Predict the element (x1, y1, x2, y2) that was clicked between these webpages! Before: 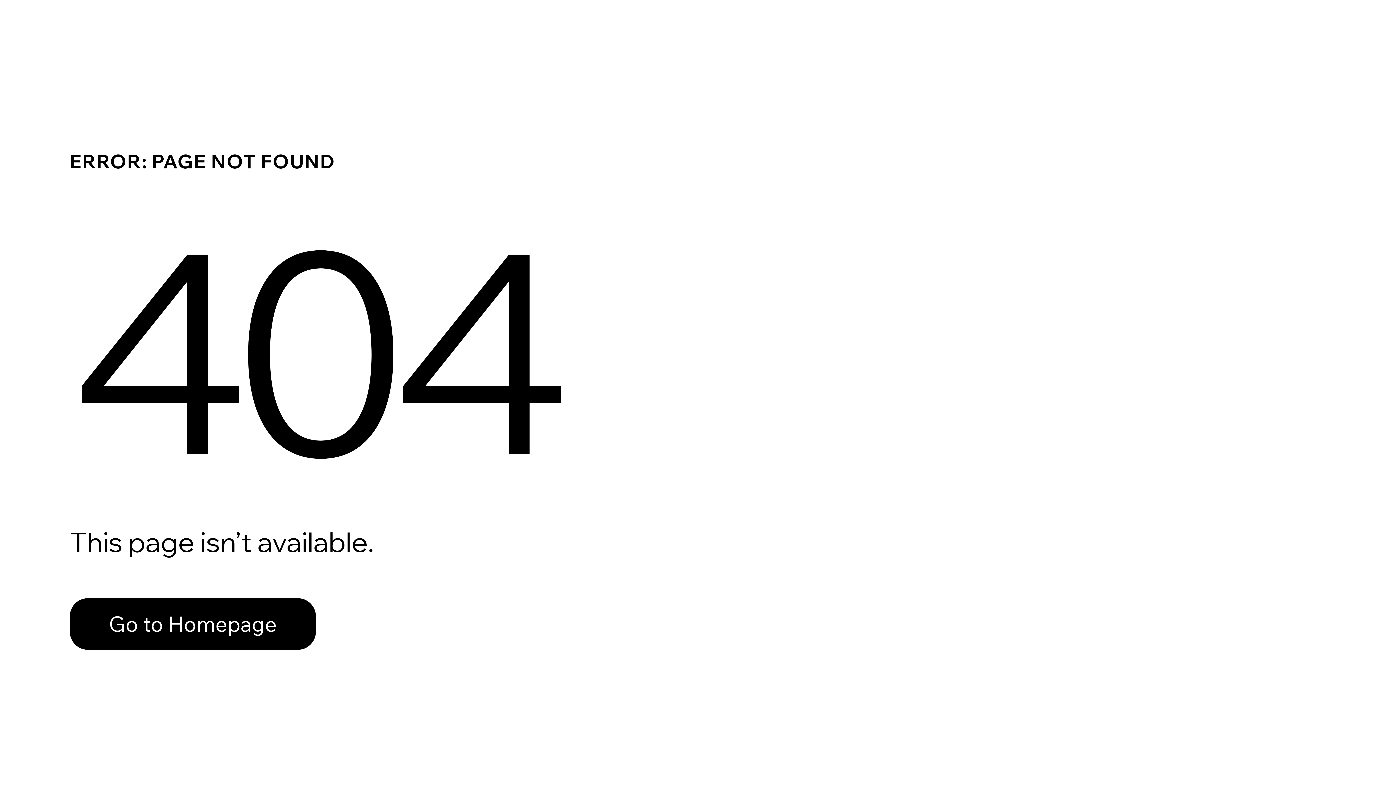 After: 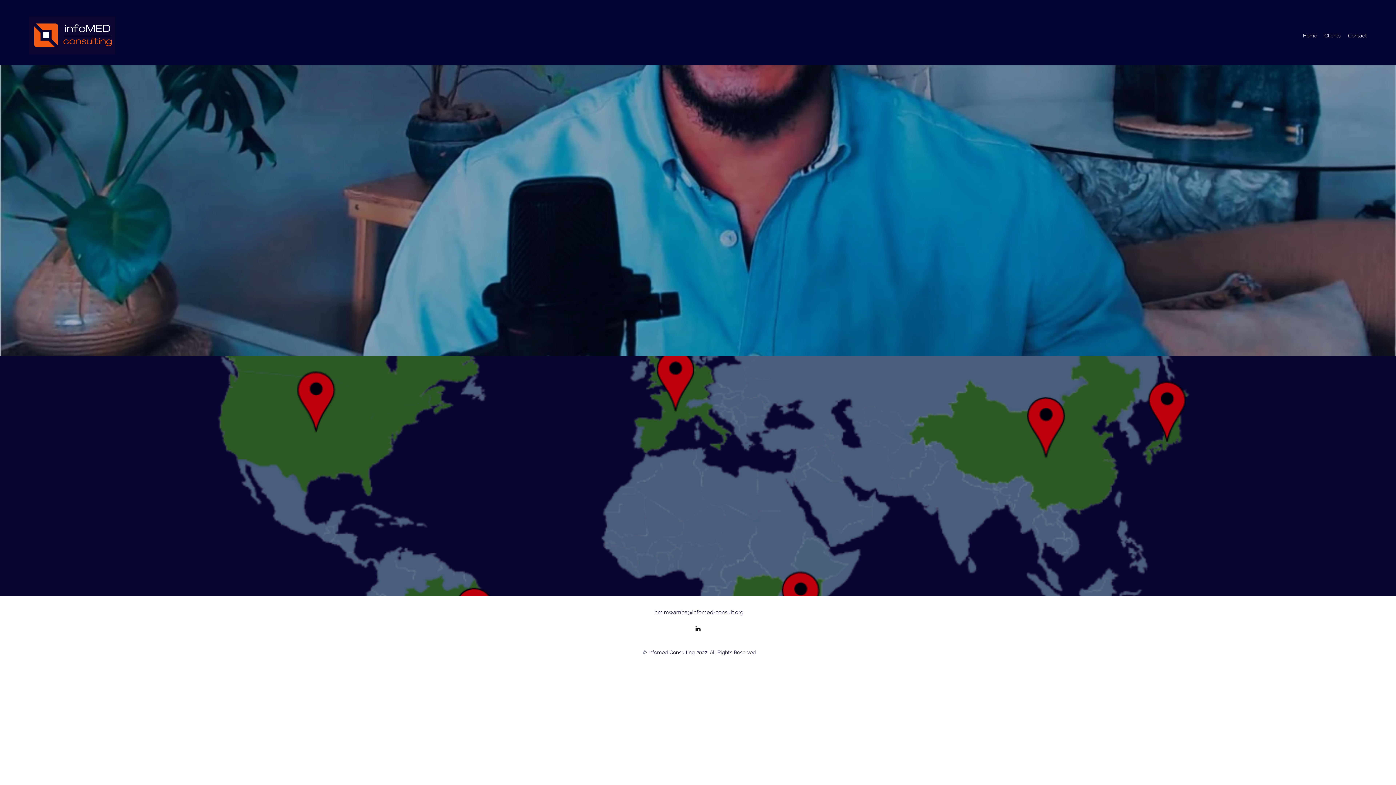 Action: bbox: (69, 598, 316, 650) label: Go to Homepage